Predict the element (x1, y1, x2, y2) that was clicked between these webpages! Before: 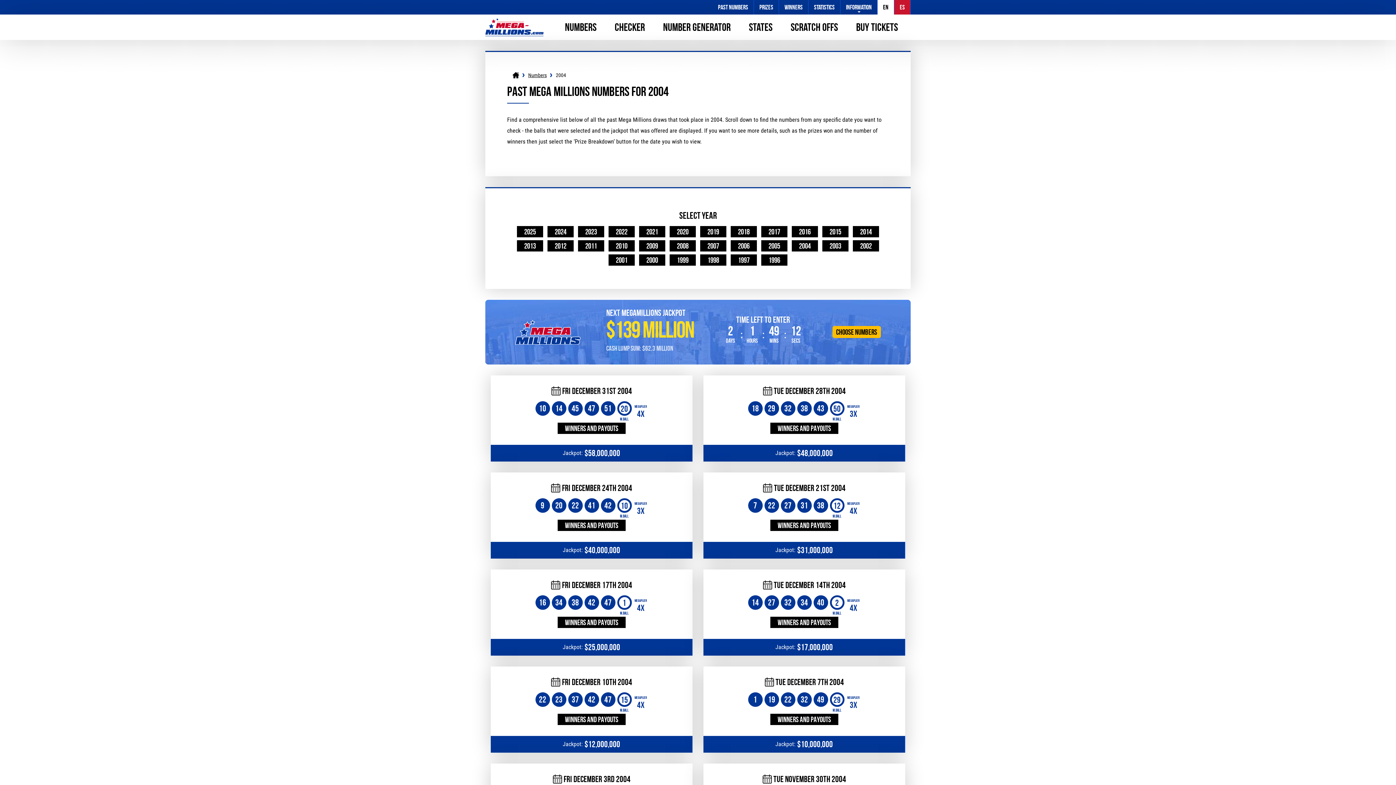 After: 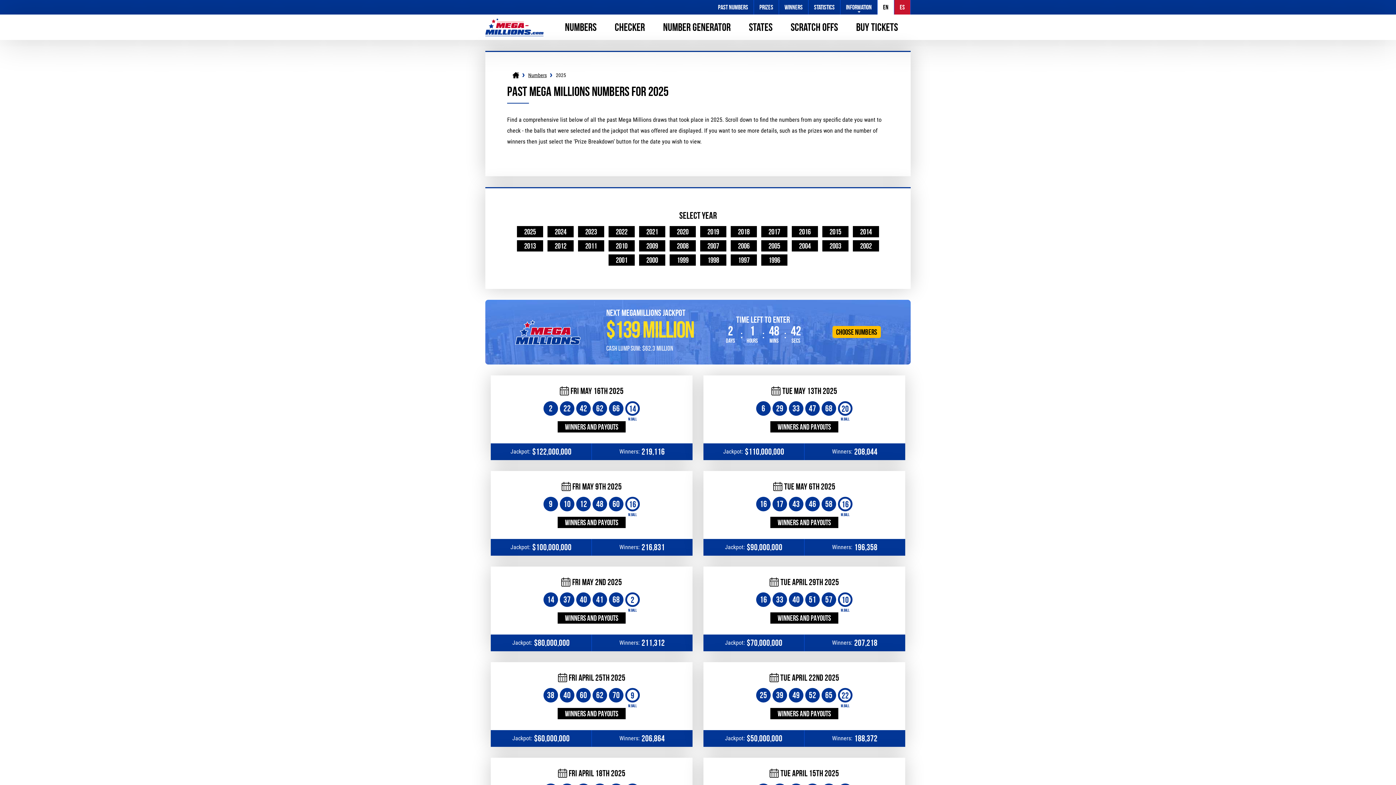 Action: label: 2025 bbox: (517, 226, 543, 237)